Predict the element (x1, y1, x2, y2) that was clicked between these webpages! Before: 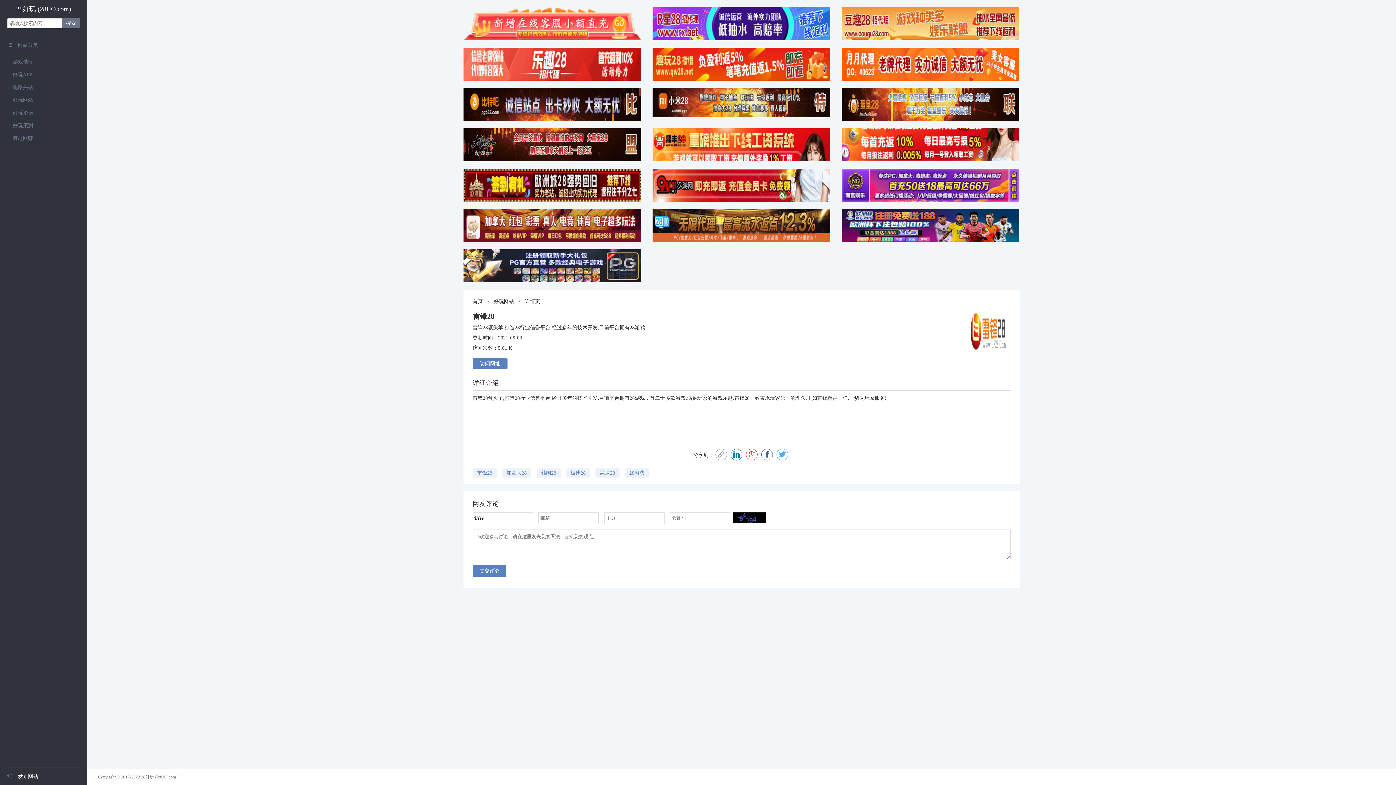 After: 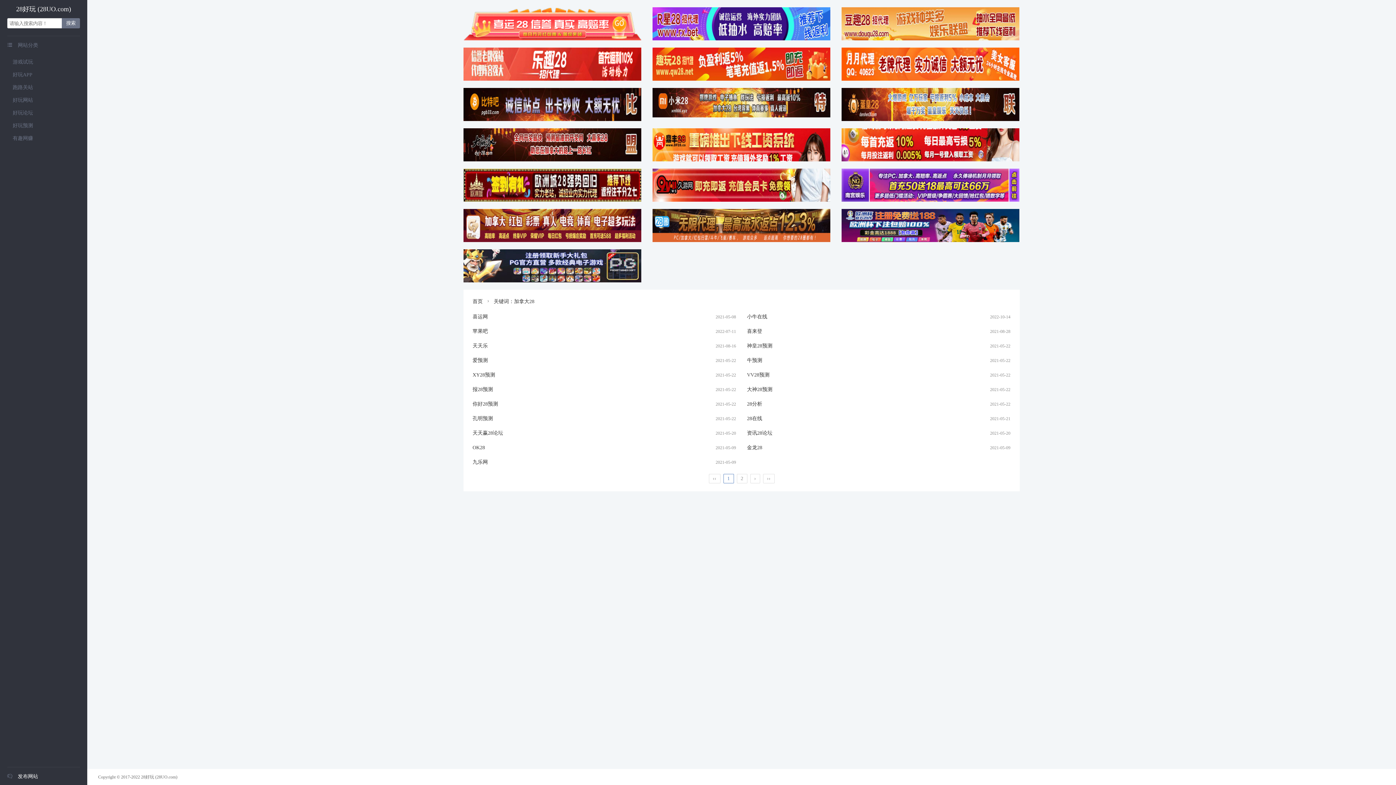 Action: bbox: (502, 468, 531, 477) label: 加拿大28